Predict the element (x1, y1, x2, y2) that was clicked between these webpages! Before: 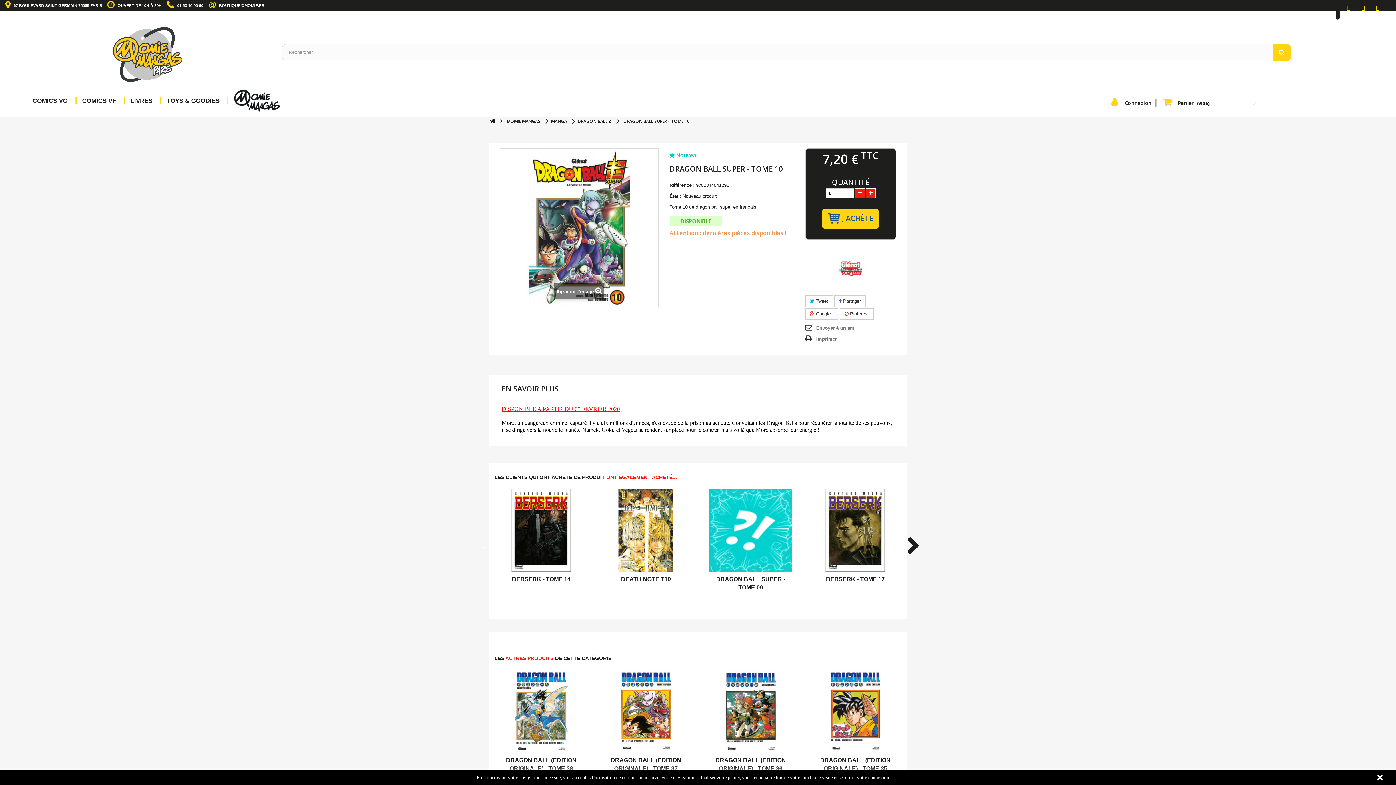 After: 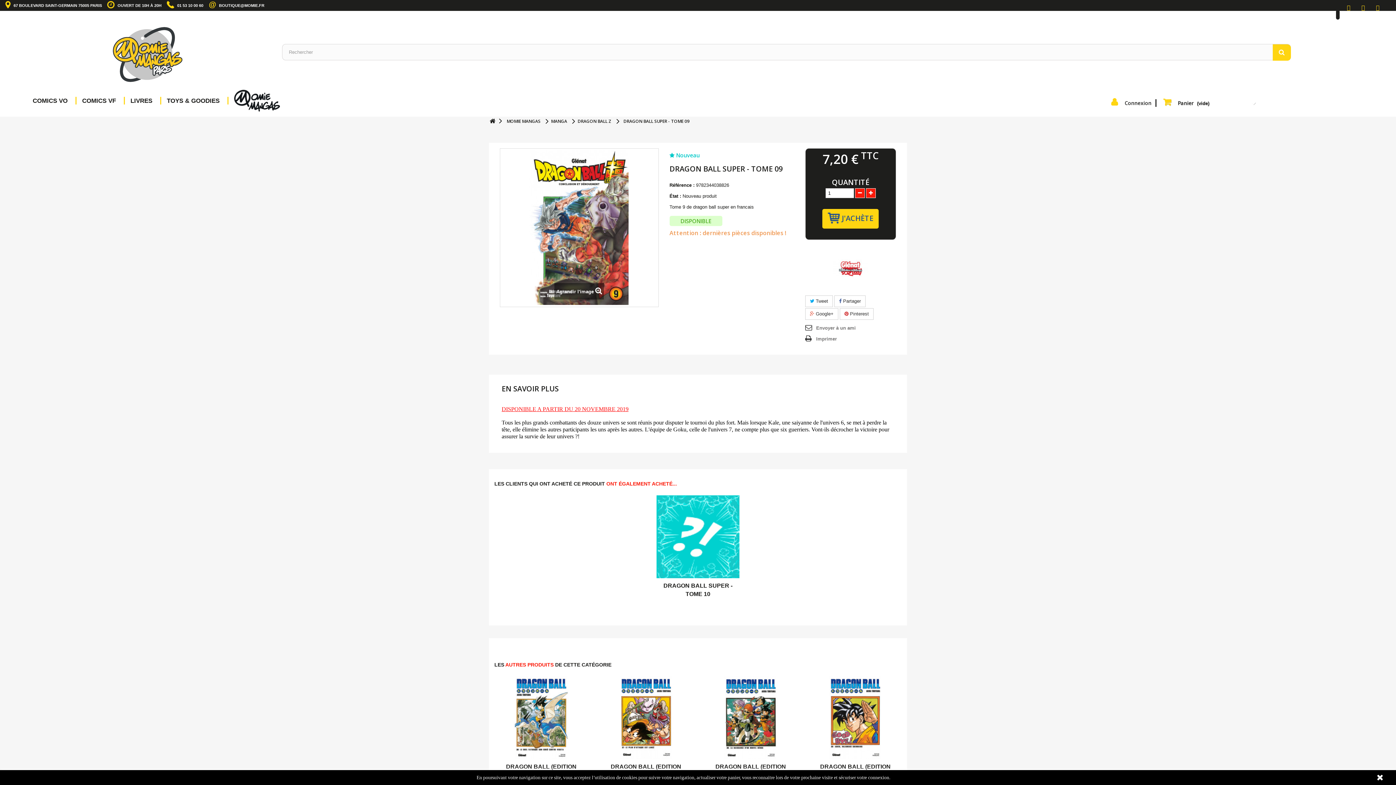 Action: label: DRAGON BALL SUPER - TOME 09 bbox: (709, 575, 792, 592)